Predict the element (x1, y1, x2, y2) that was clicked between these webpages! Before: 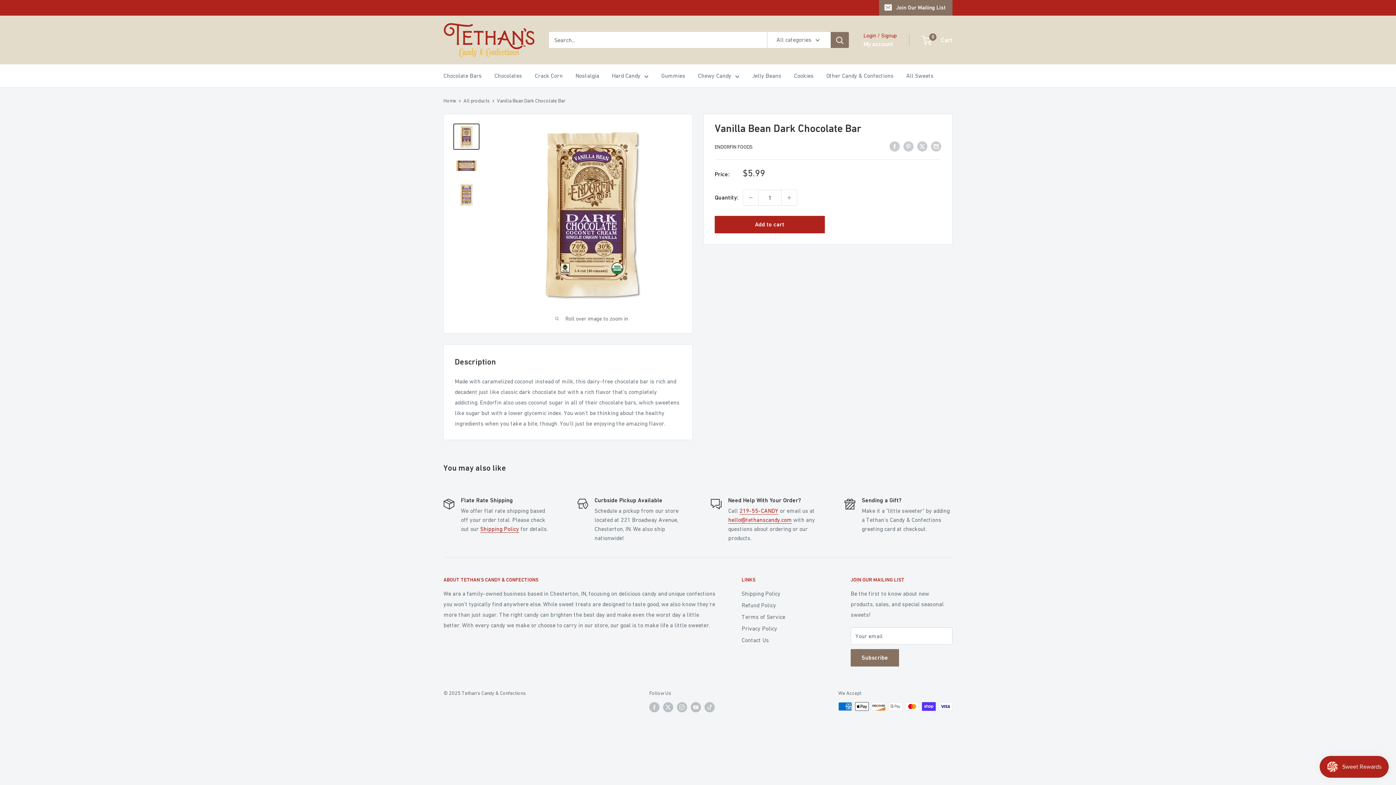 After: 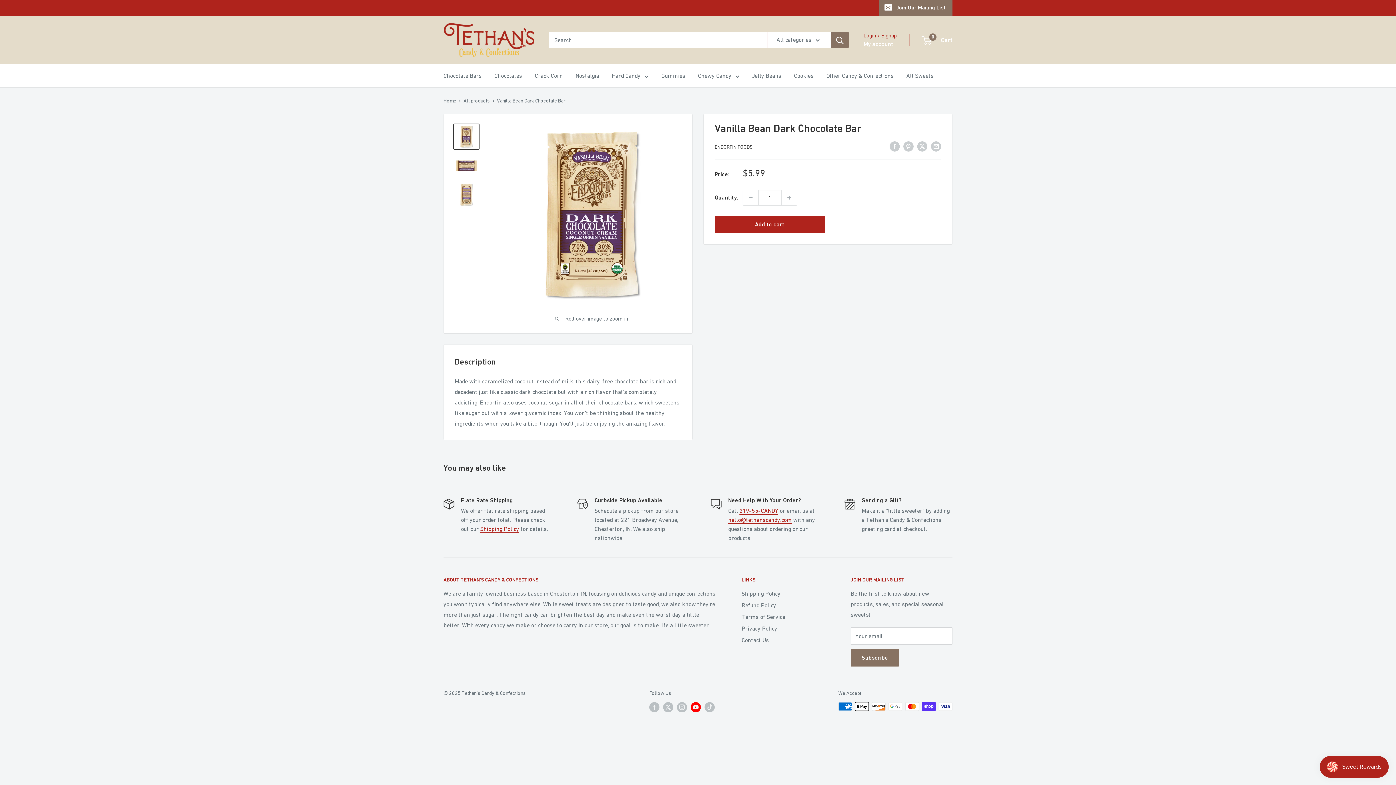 Action: label: Follow us on YouTube bbox: (690, 702, 701, 712)